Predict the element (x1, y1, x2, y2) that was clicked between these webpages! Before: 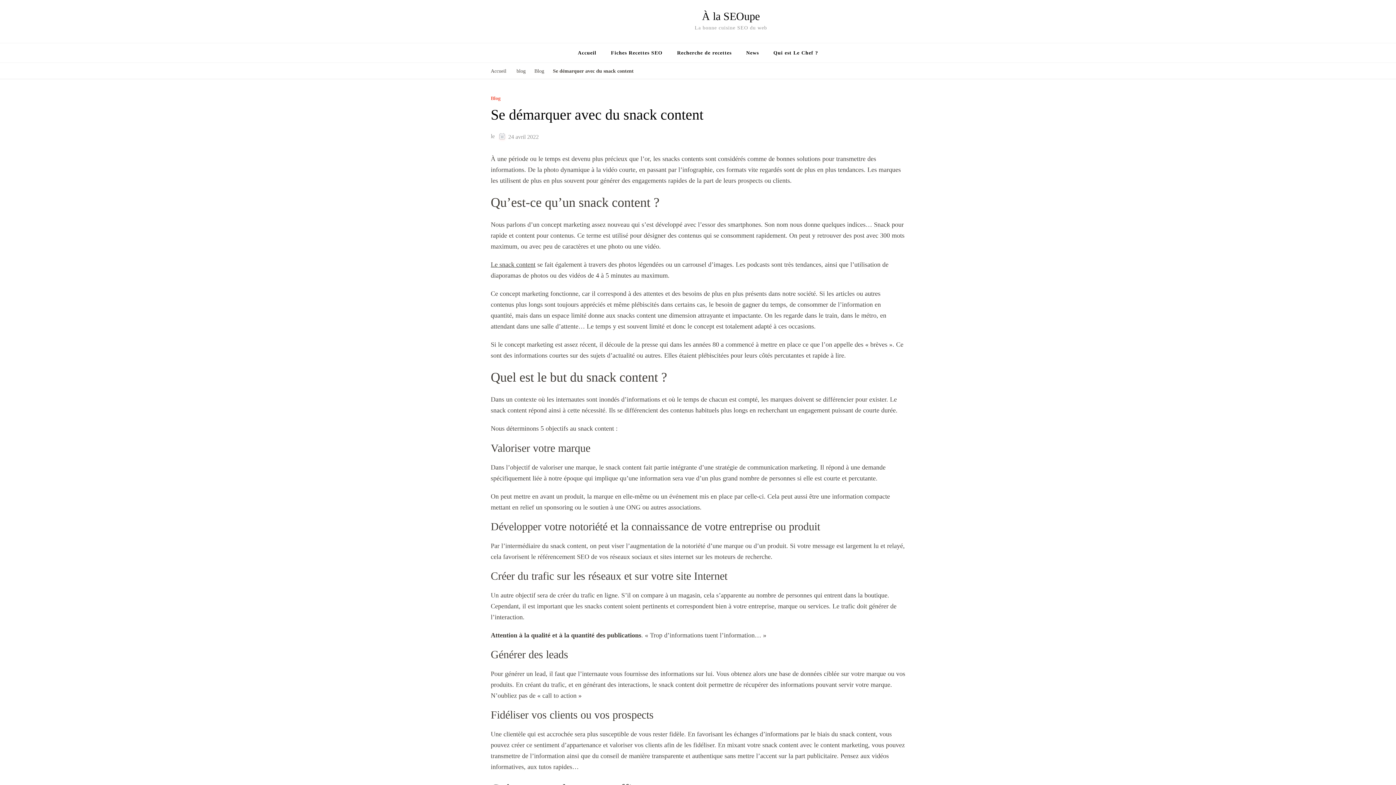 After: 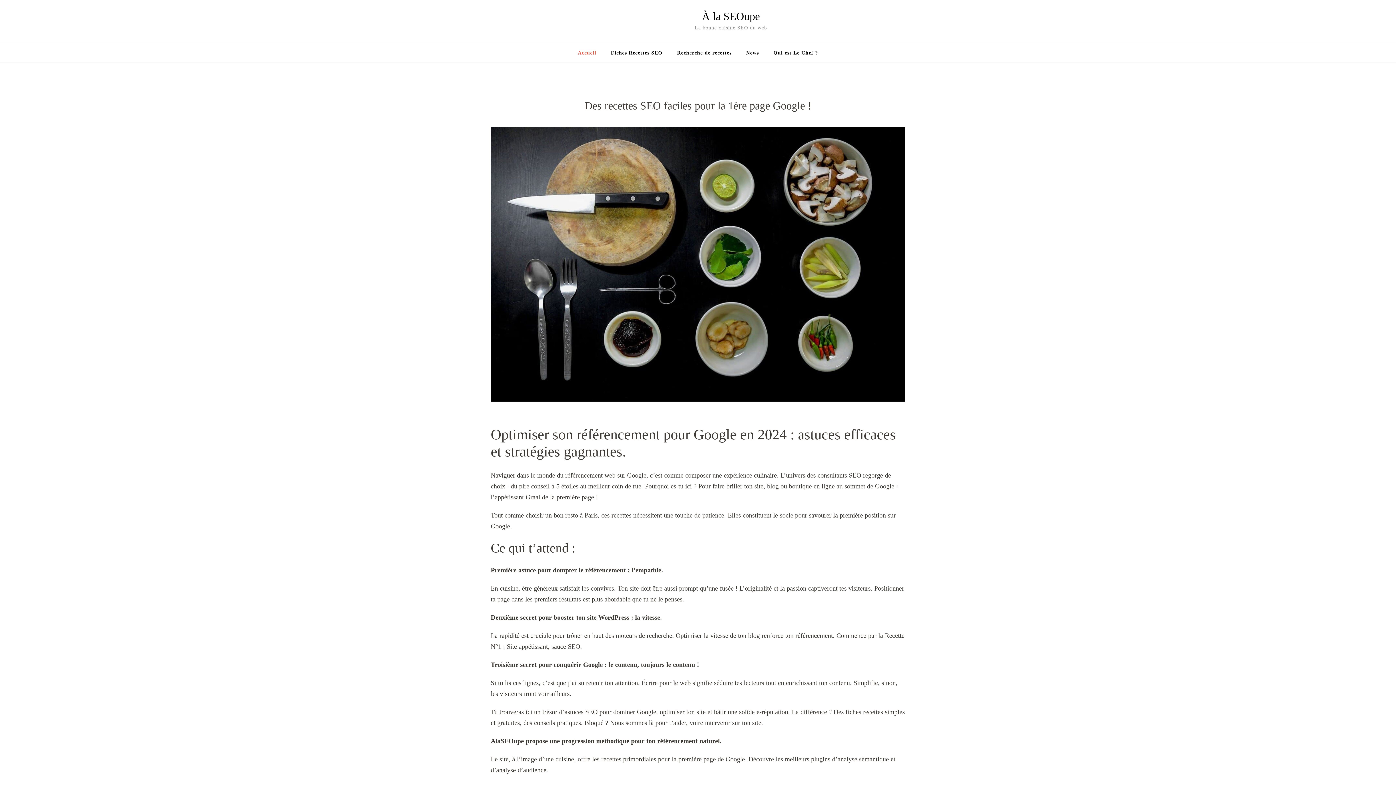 Action: bbox: (570, 43, 603, 62) label: Accueil